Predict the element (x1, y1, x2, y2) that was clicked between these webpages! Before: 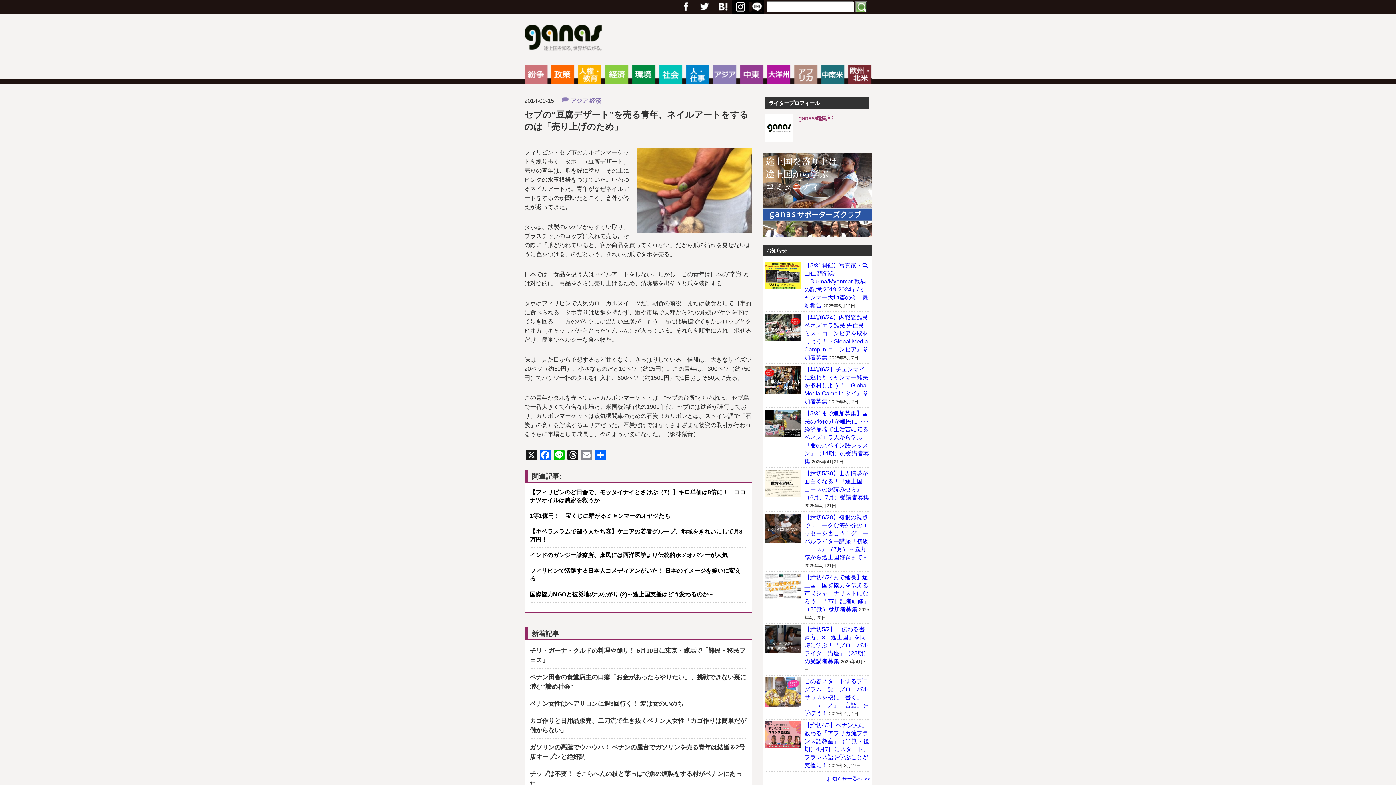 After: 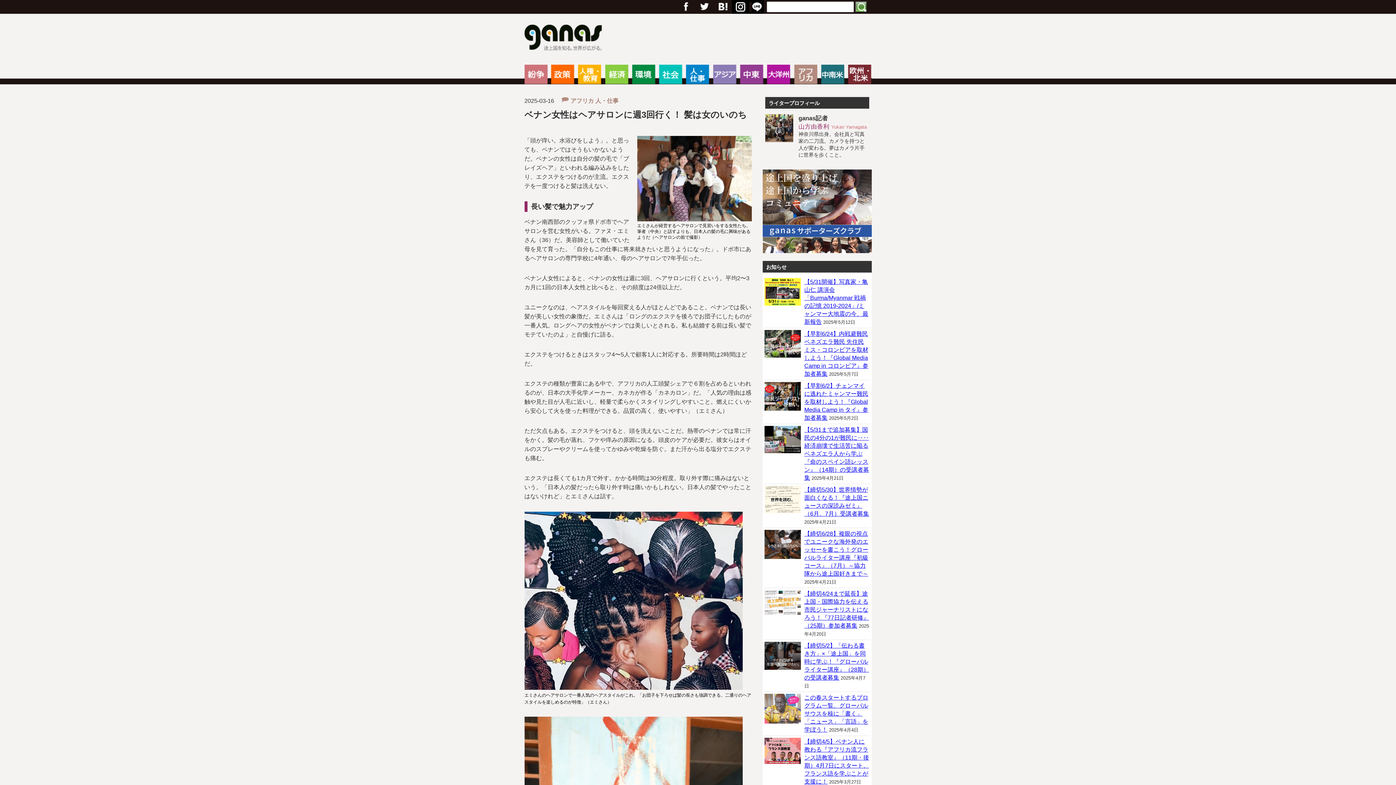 Action: bbox: (530, 700, 683, 707) label: ベナン女性はヘアサロンに週3回行く！ 髪は女のいのち